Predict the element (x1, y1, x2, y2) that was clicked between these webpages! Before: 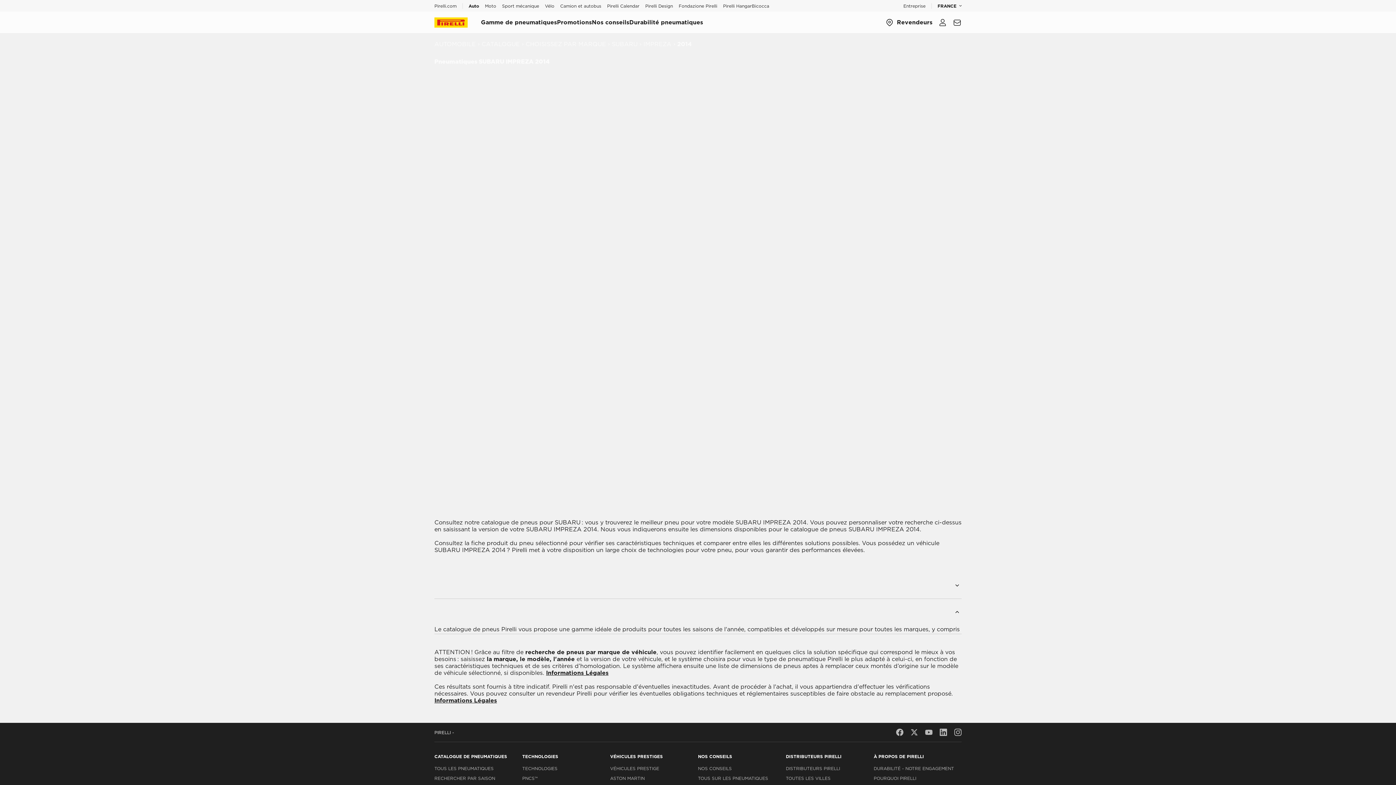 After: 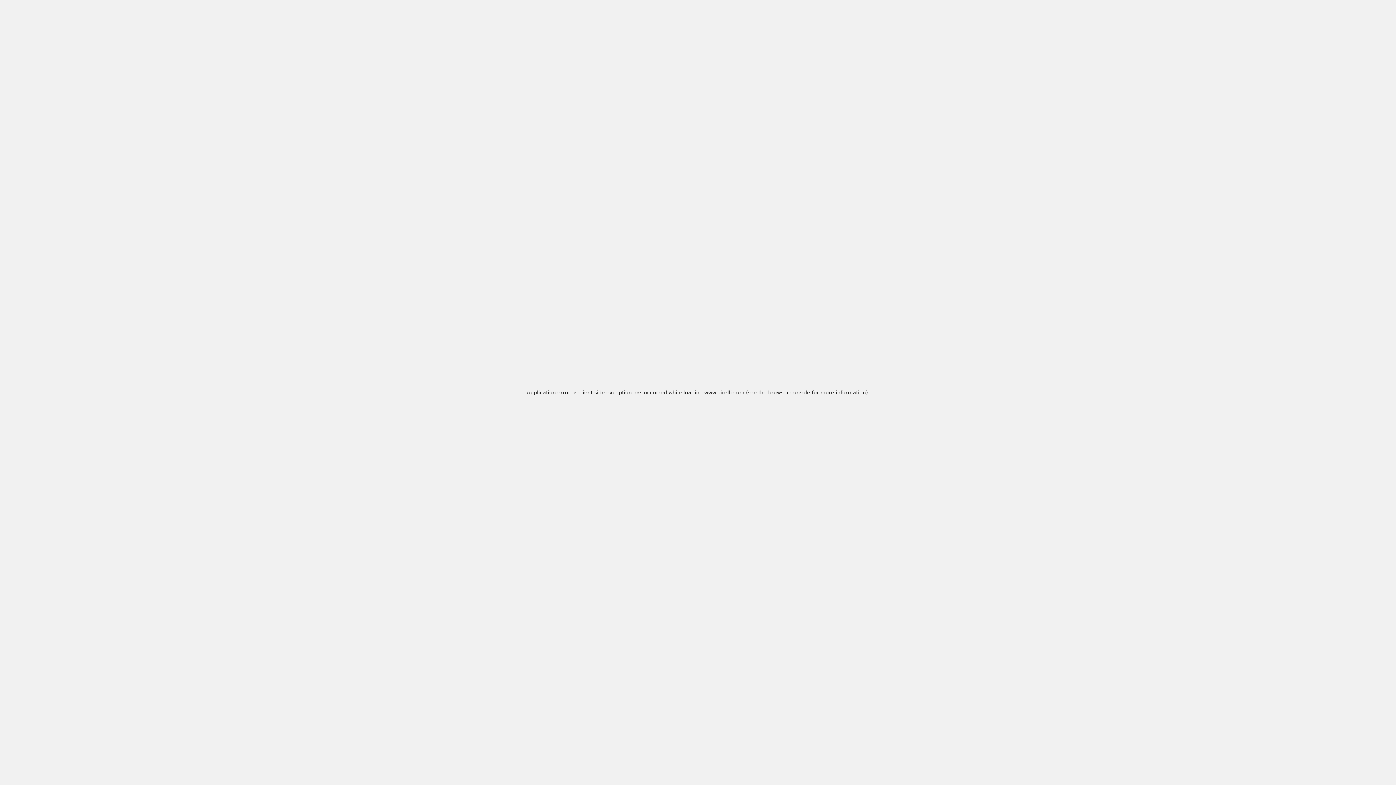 Action: bbox: (434, 765, 519, 772) label: TOUS LES PNEUMATIQUES